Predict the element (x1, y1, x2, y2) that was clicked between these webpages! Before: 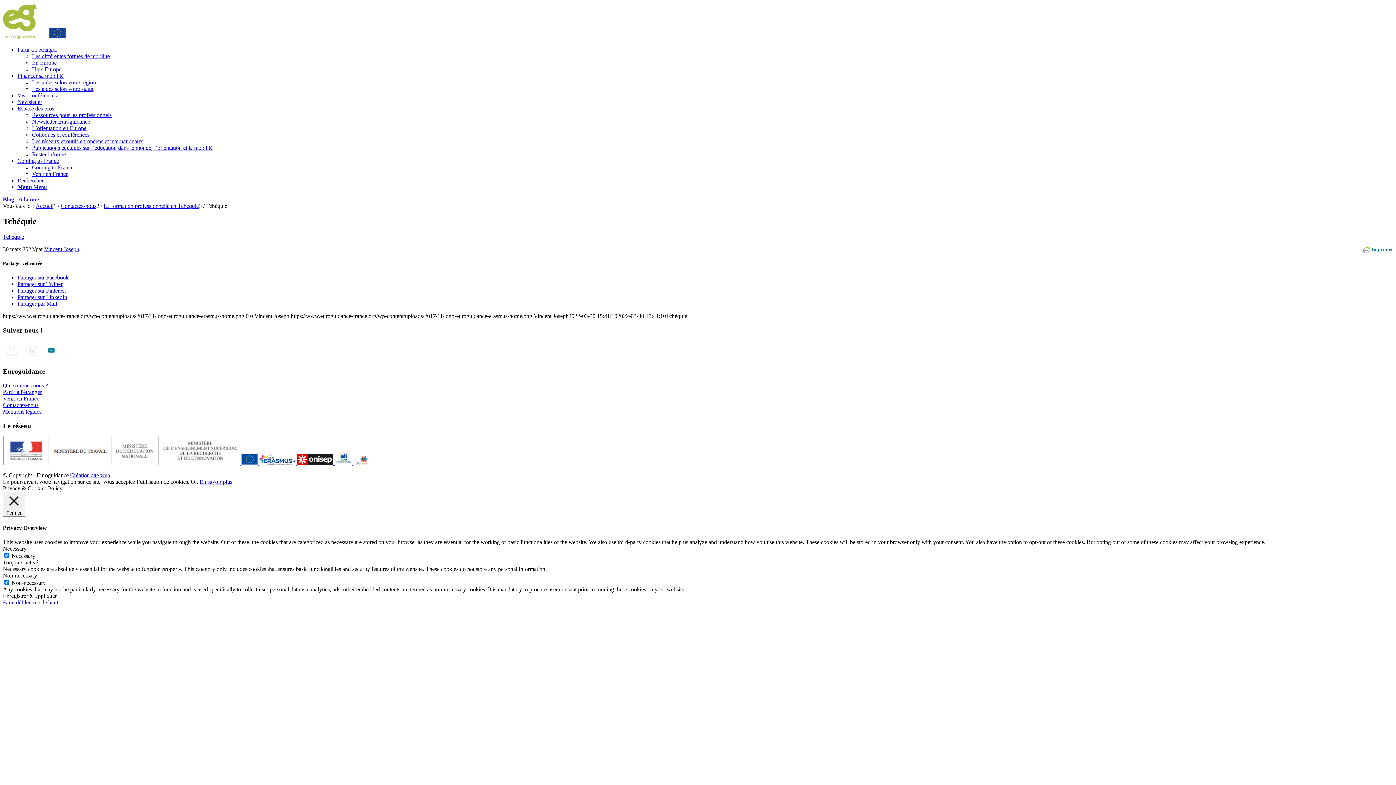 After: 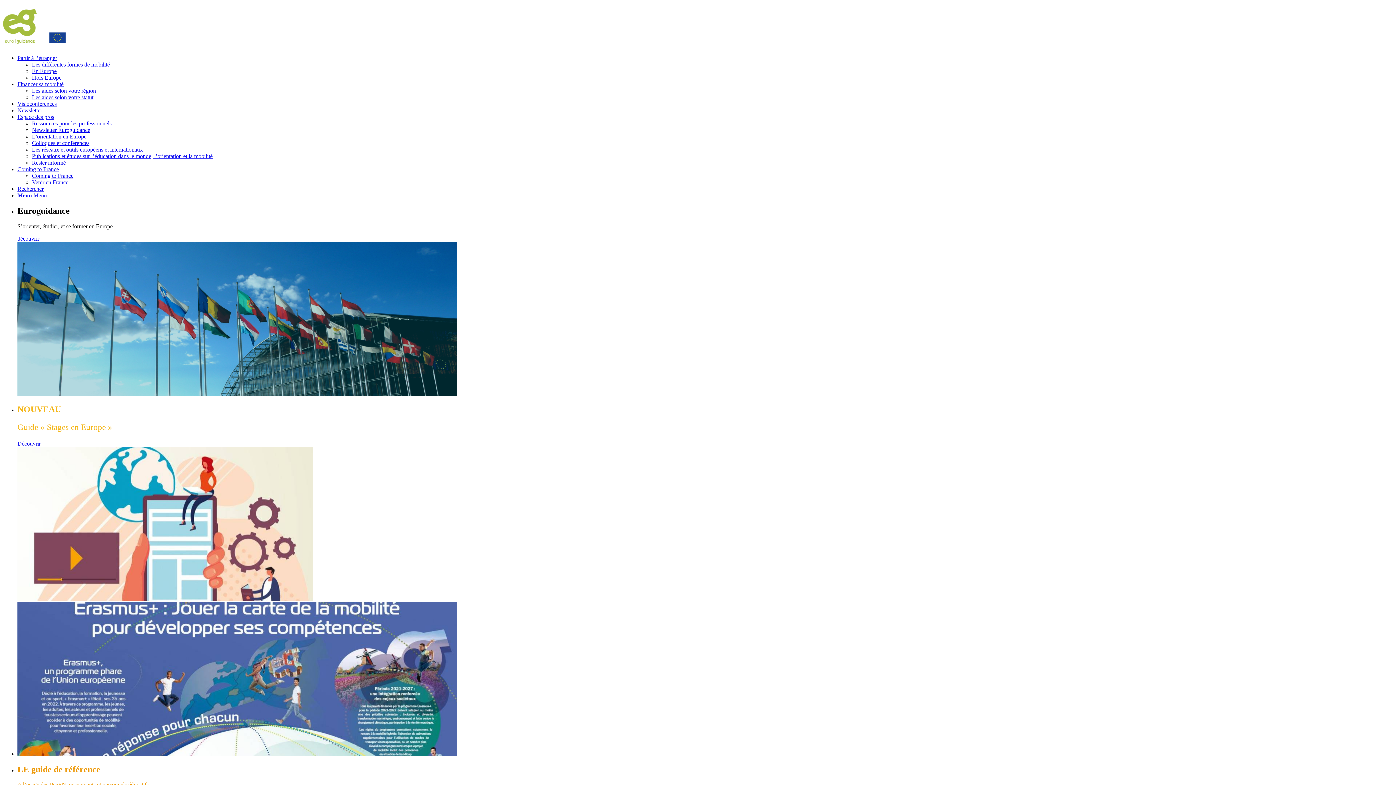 Action: bbox: (35, 202, 53, 209) label: Accueil